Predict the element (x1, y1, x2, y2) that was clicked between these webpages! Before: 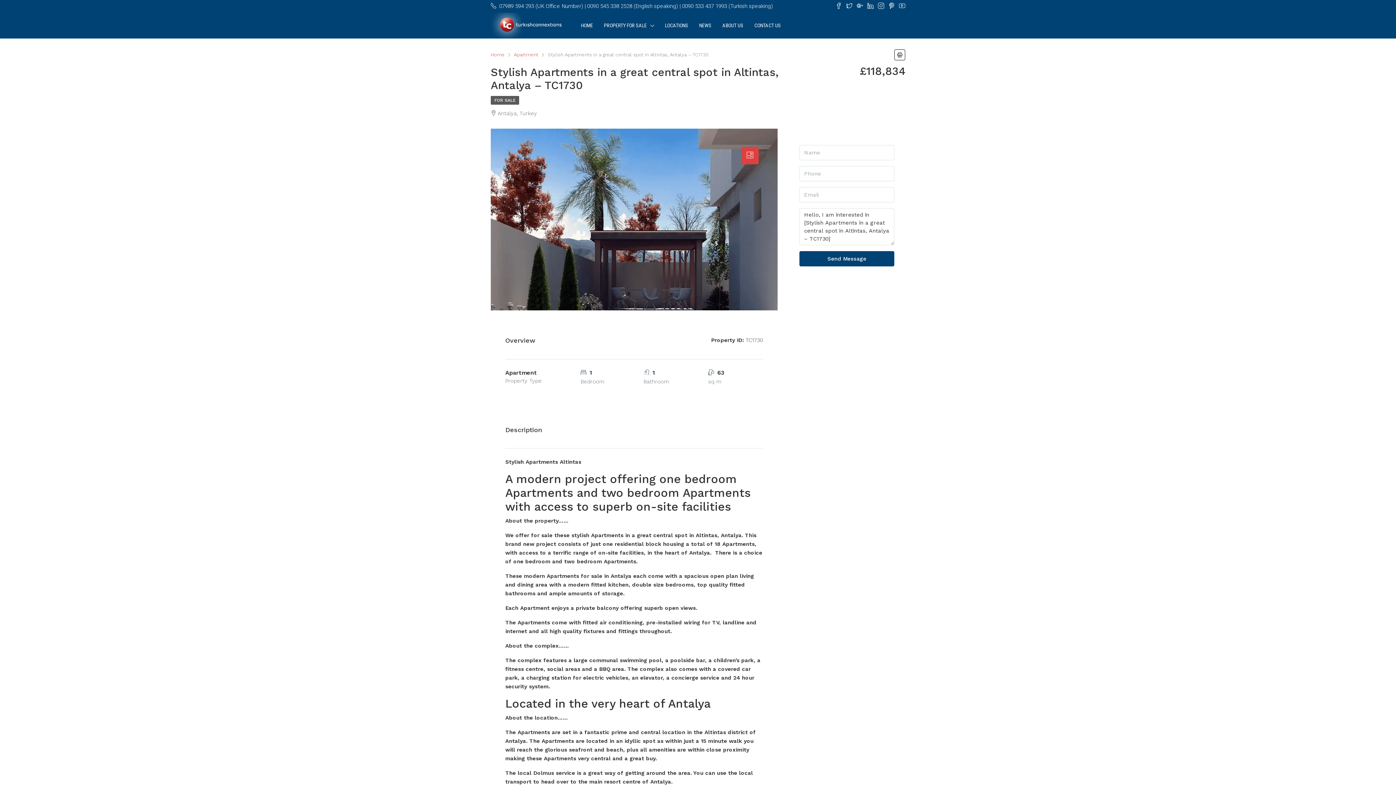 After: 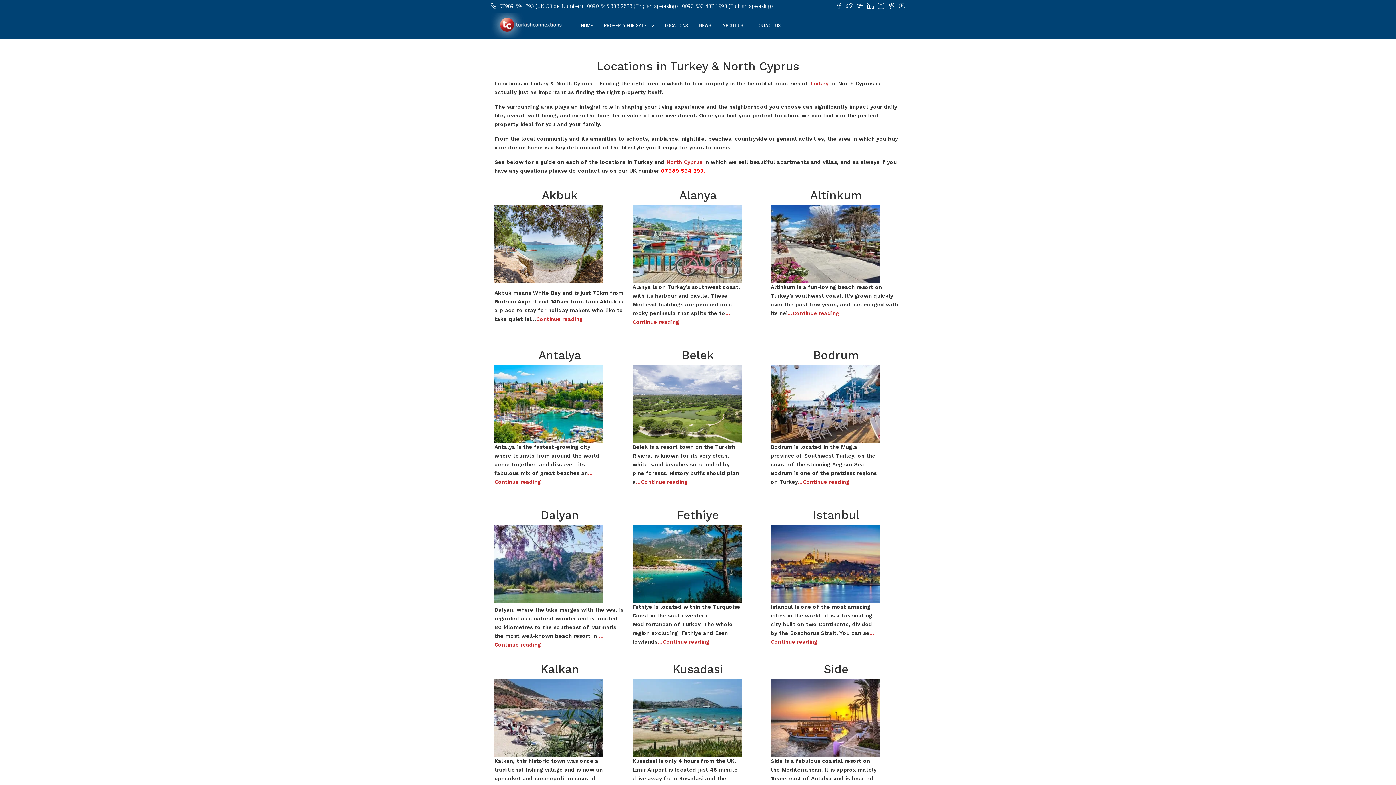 Action: label: LOCATIONS bbox: (659, 18, 693, 32)